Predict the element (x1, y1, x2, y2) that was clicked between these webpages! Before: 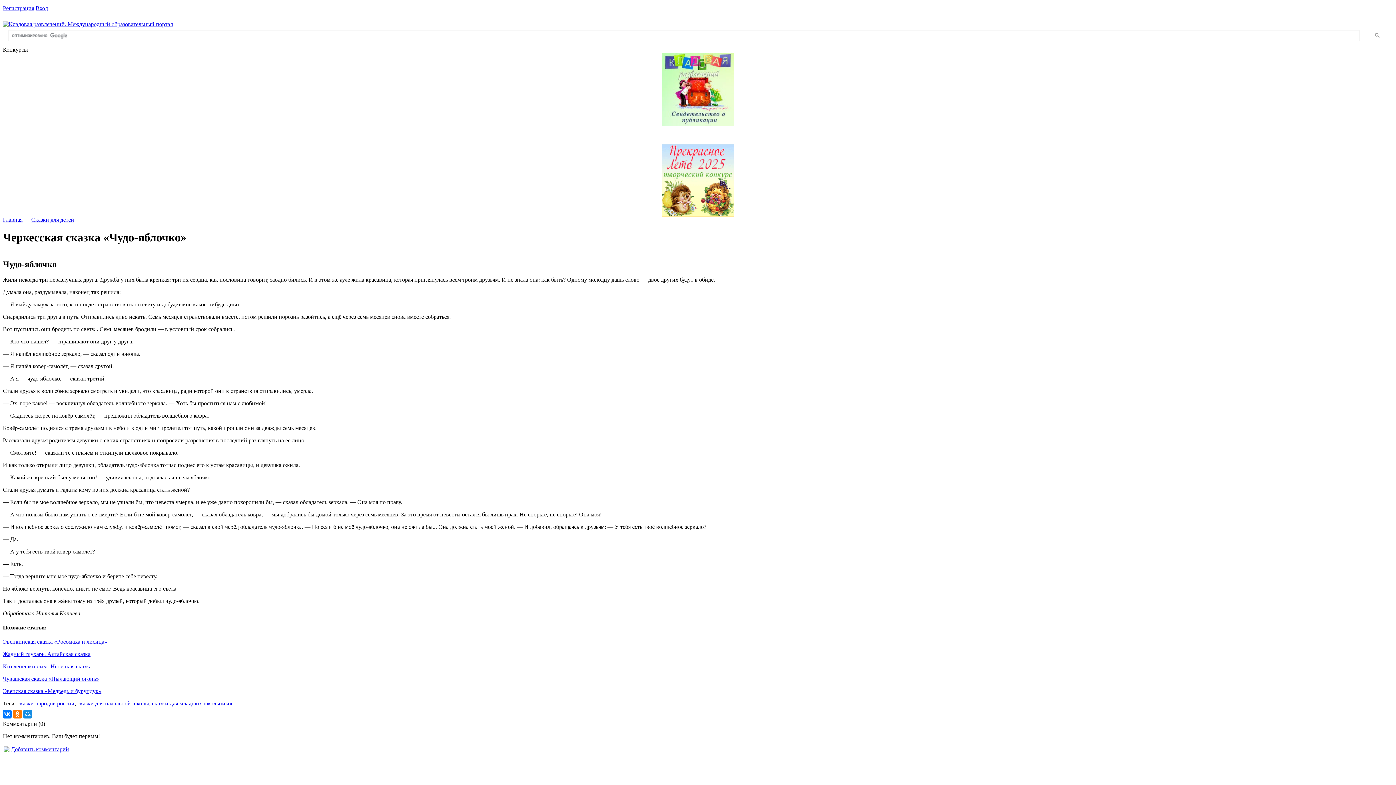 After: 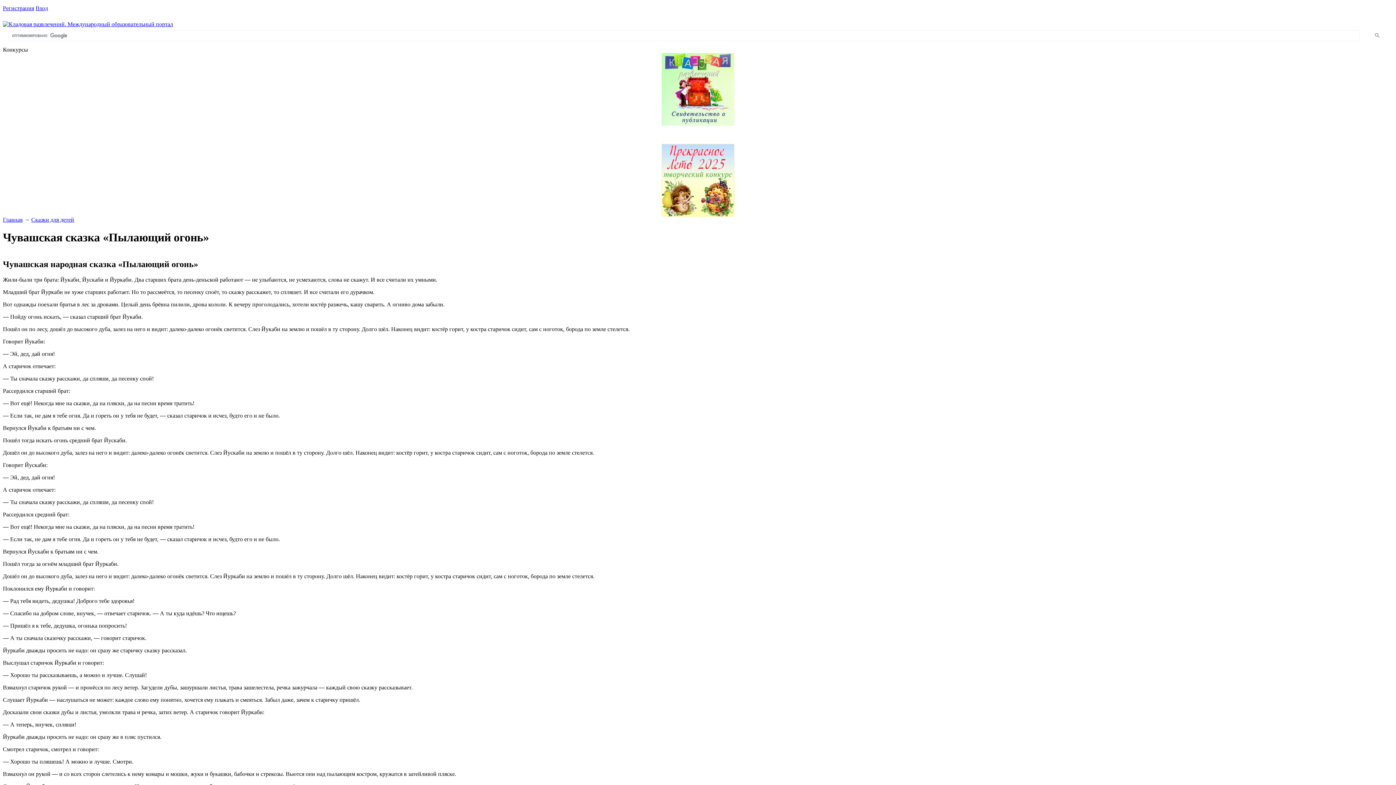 Action: bbox: (2, 676, 98, 682) label: Чувашская сказка «Пылающий огонь»